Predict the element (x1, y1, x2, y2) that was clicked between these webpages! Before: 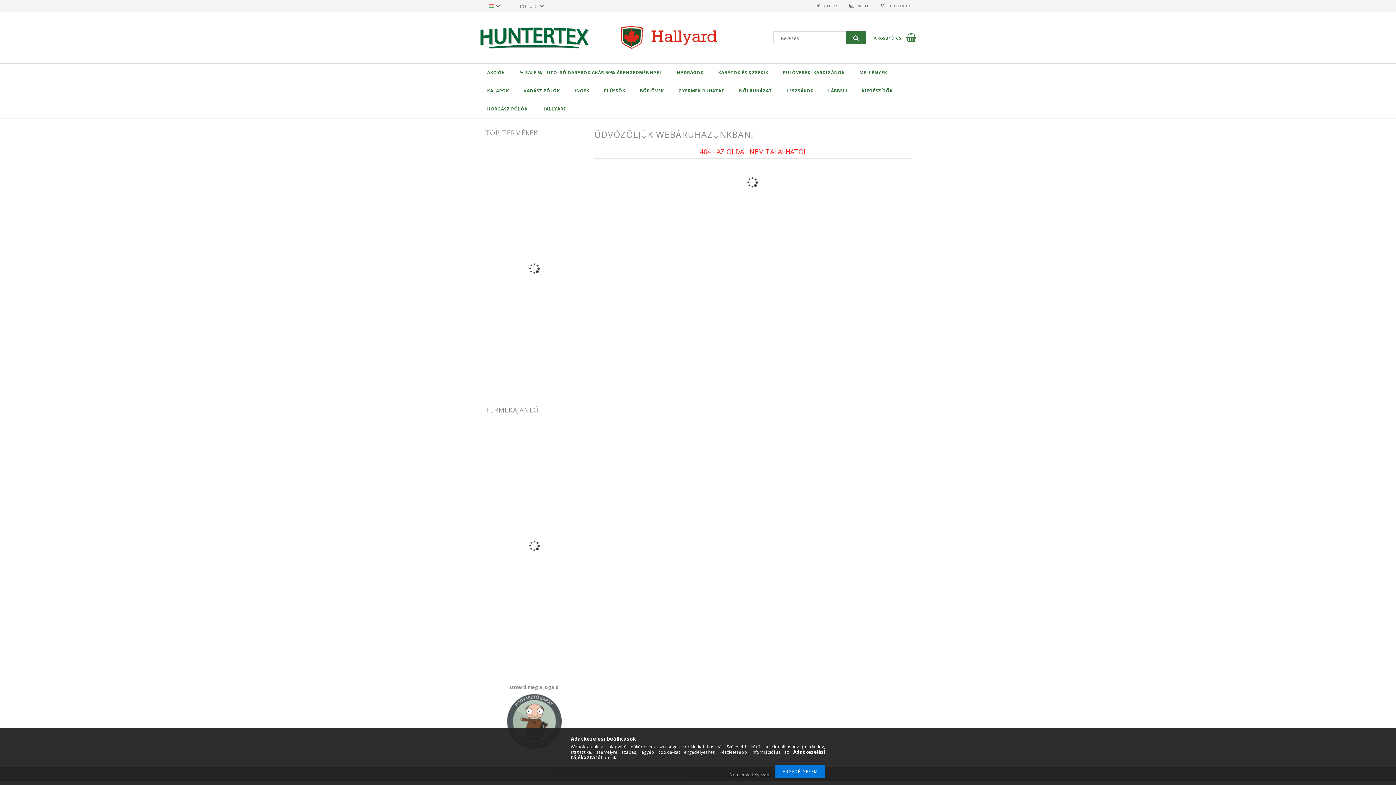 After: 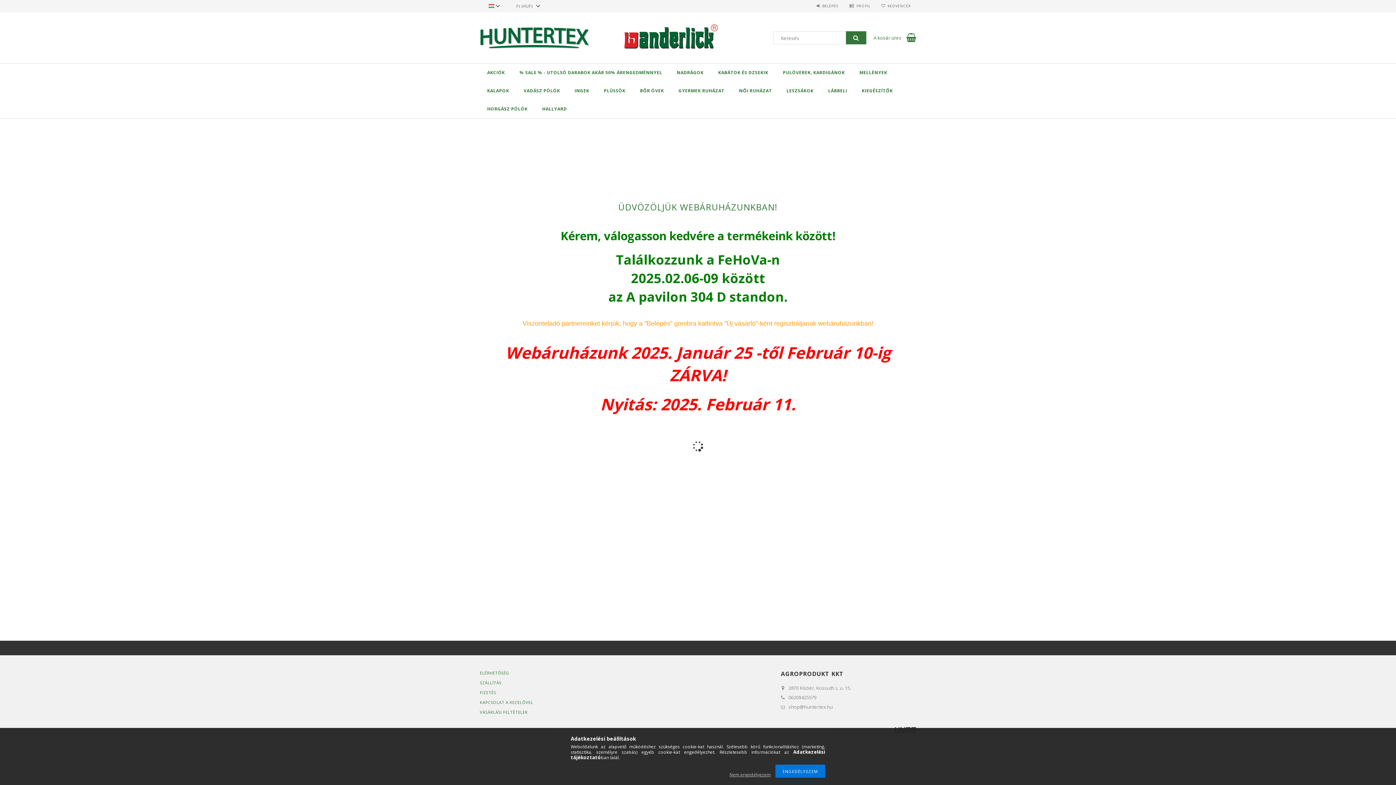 Action: bbox: (480, 30, 589, 42)